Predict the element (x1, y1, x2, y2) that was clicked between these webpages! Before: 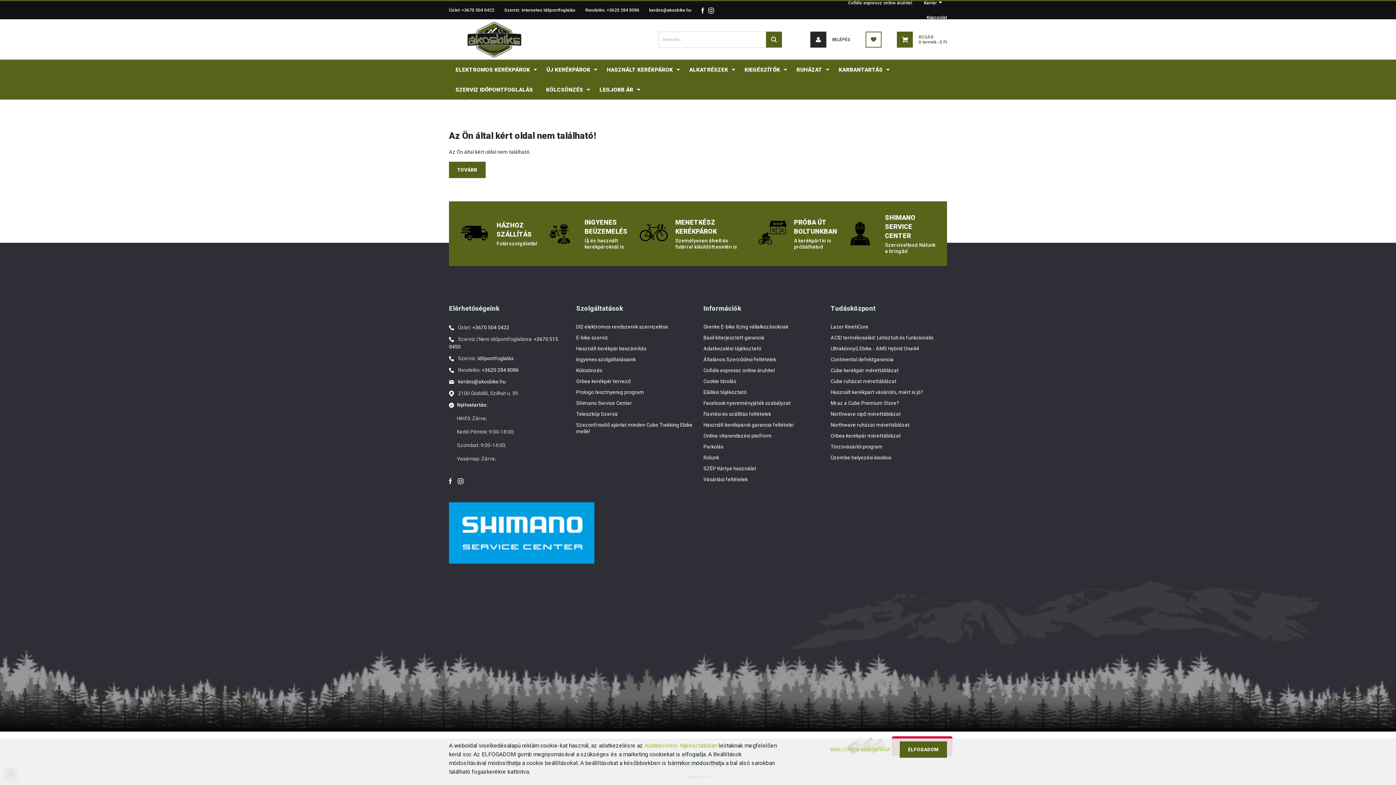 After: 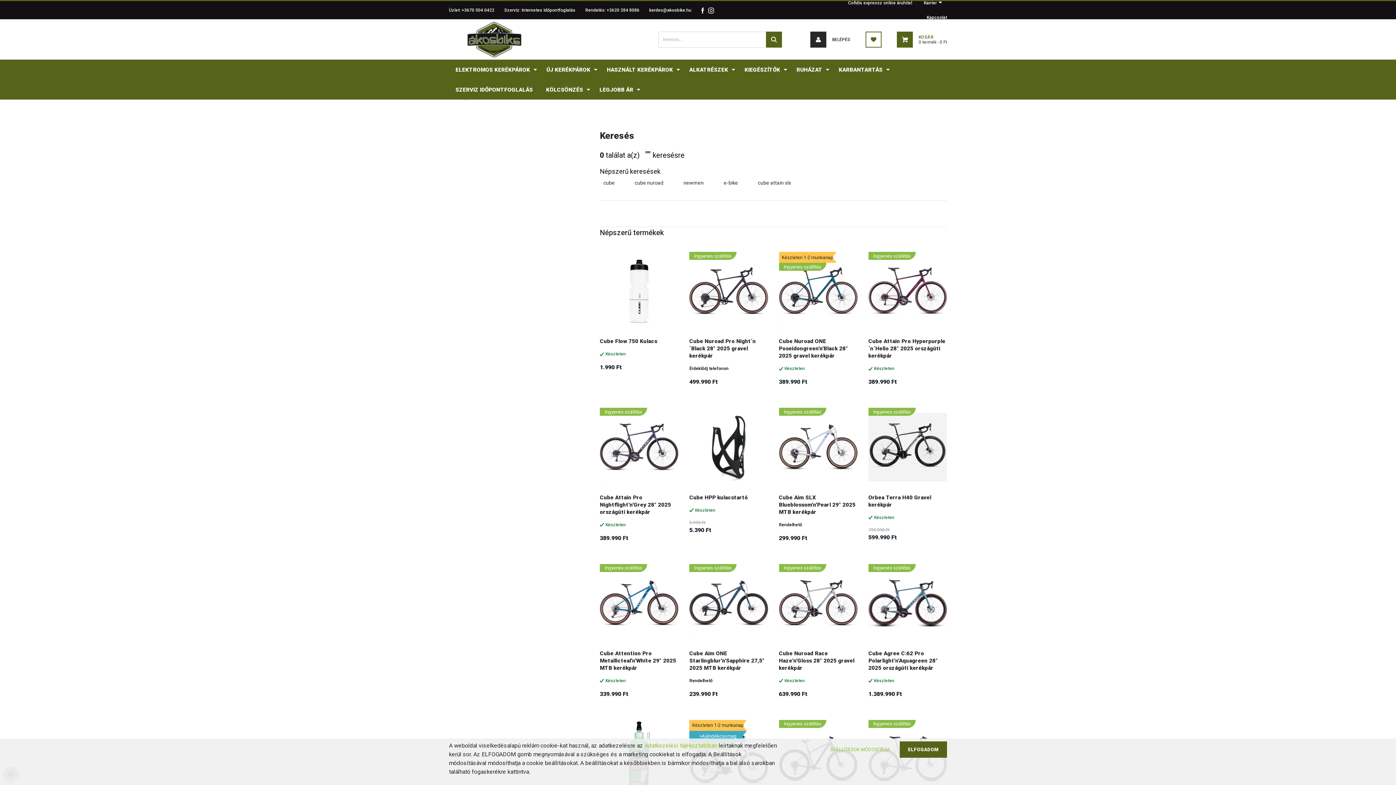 Action: bbox: (766, 31, 782, 47)